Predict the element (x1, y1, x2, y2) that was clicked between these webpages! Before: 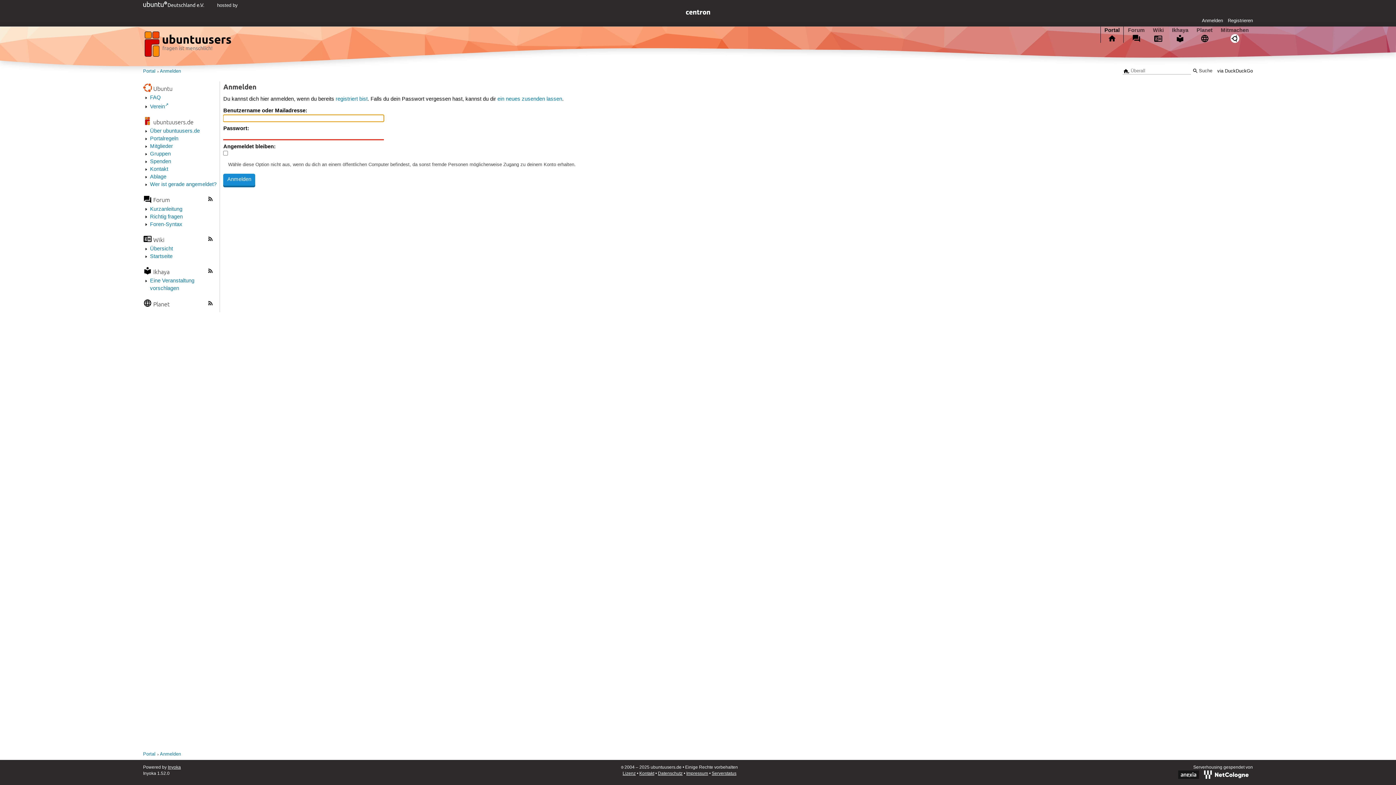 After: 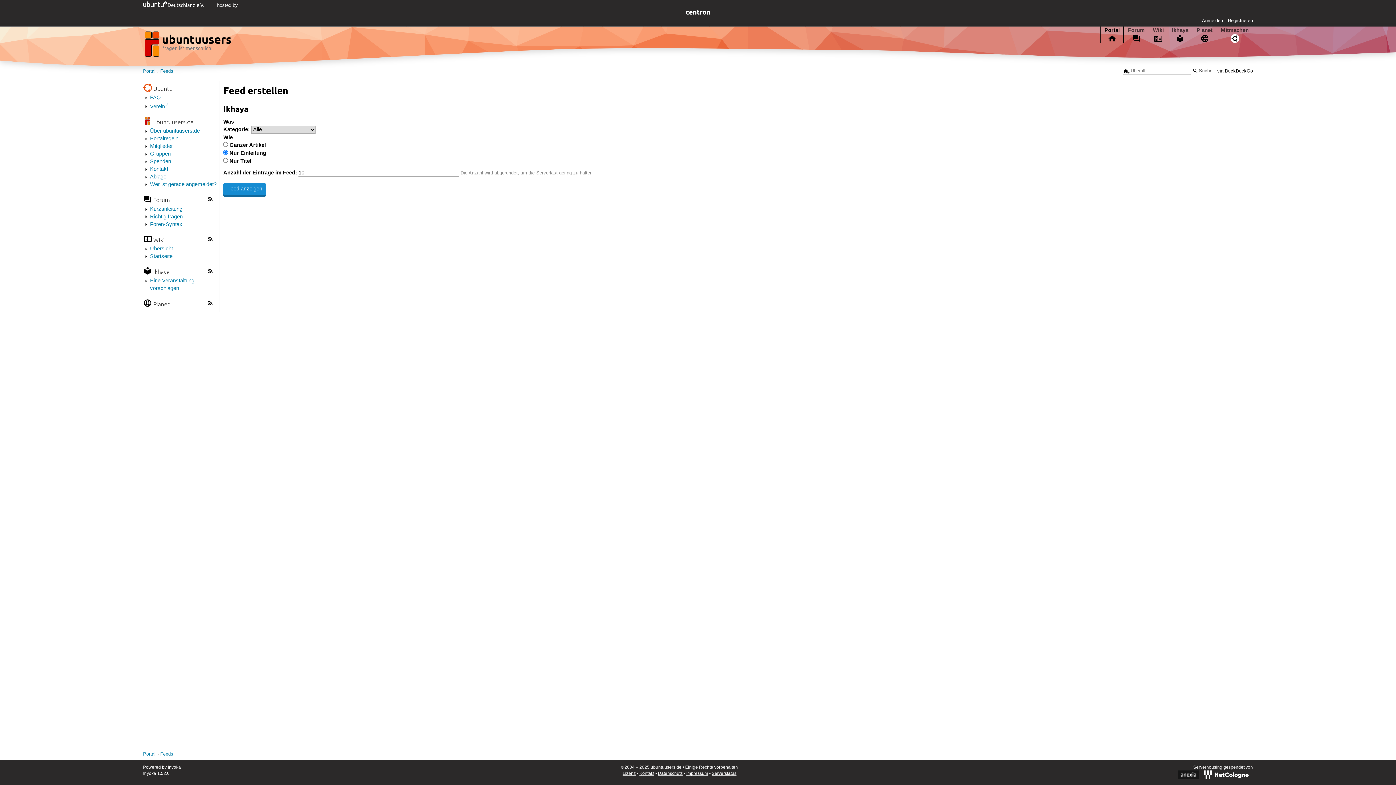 Action: bbox: (207, 267, 213, 276)